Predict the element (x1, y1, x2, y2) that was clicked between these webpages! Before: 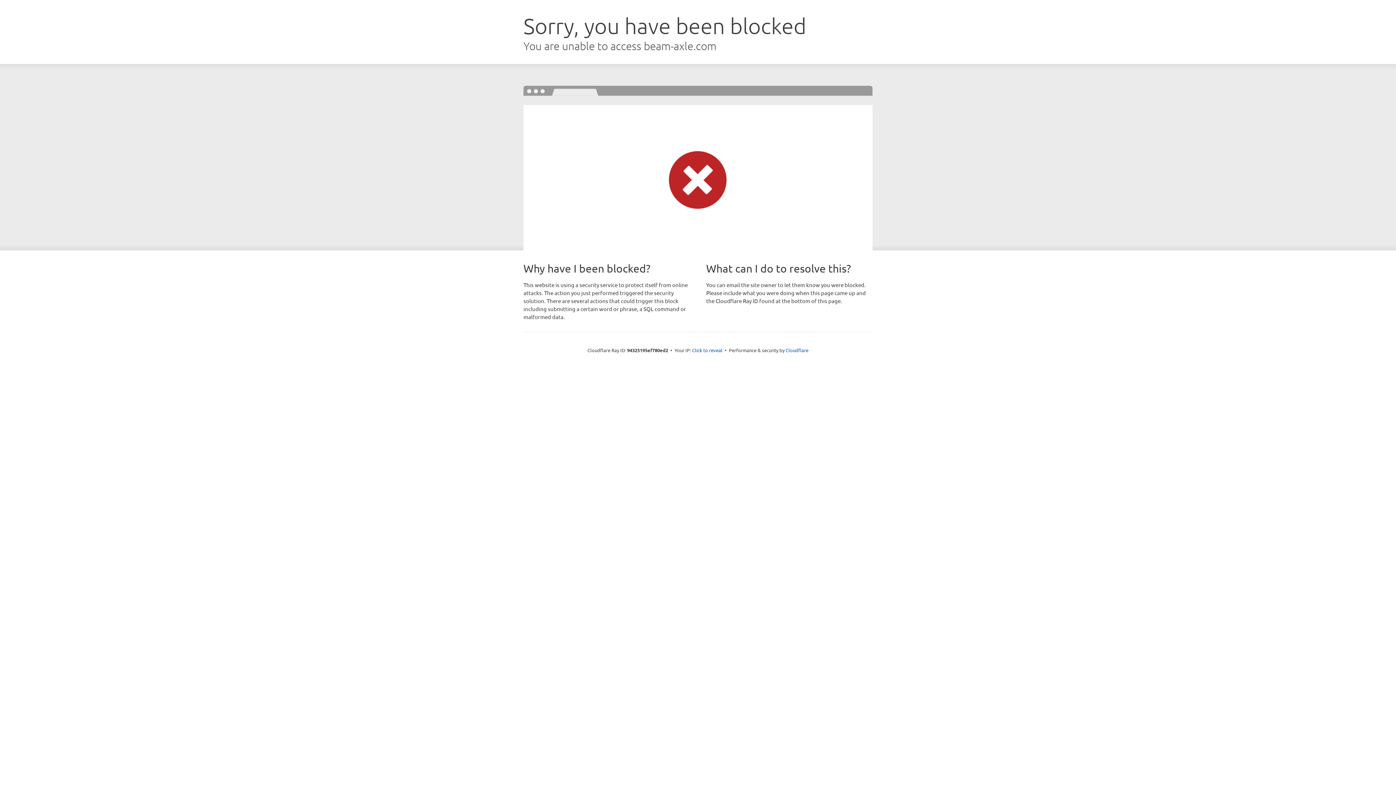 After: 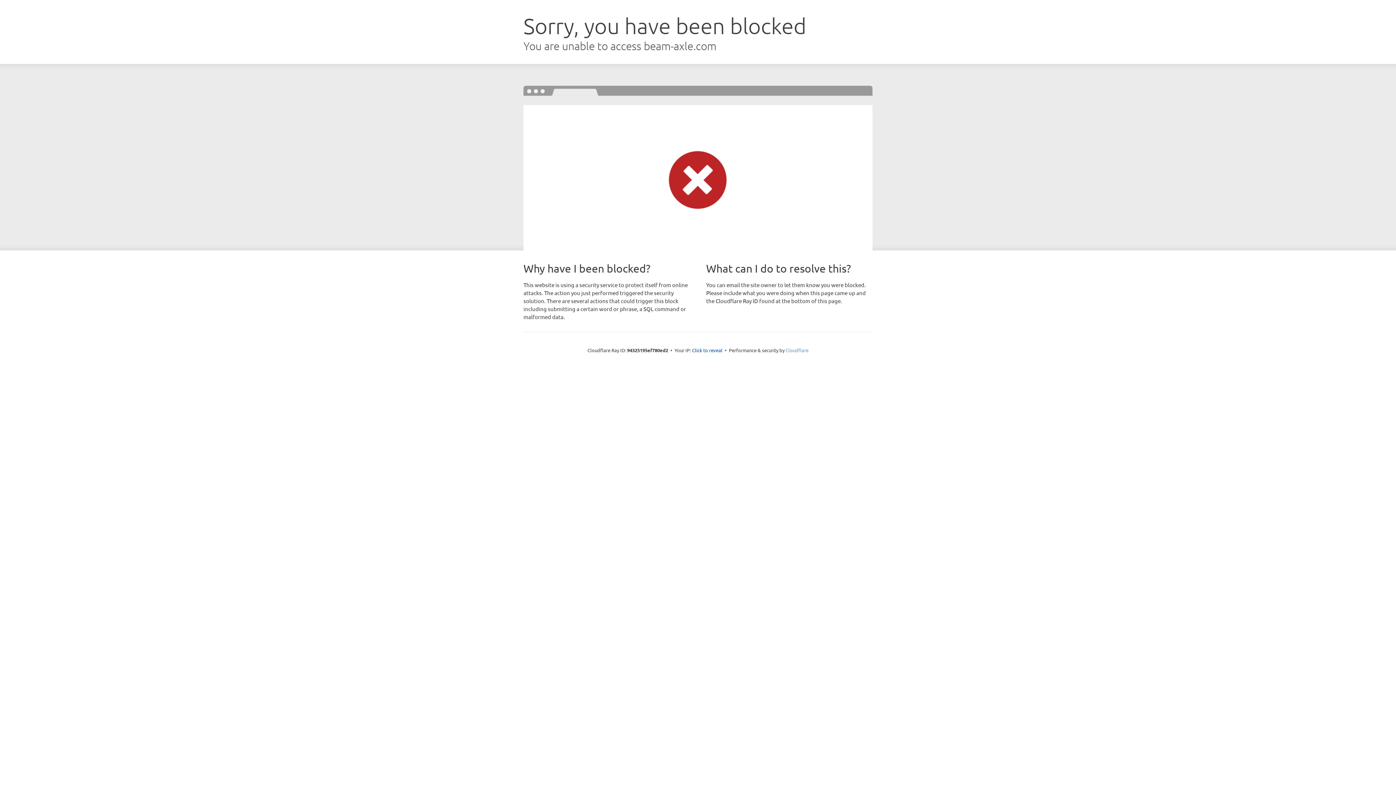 Action: label: Cloudflare bbox: (785, 347, 808, 353)